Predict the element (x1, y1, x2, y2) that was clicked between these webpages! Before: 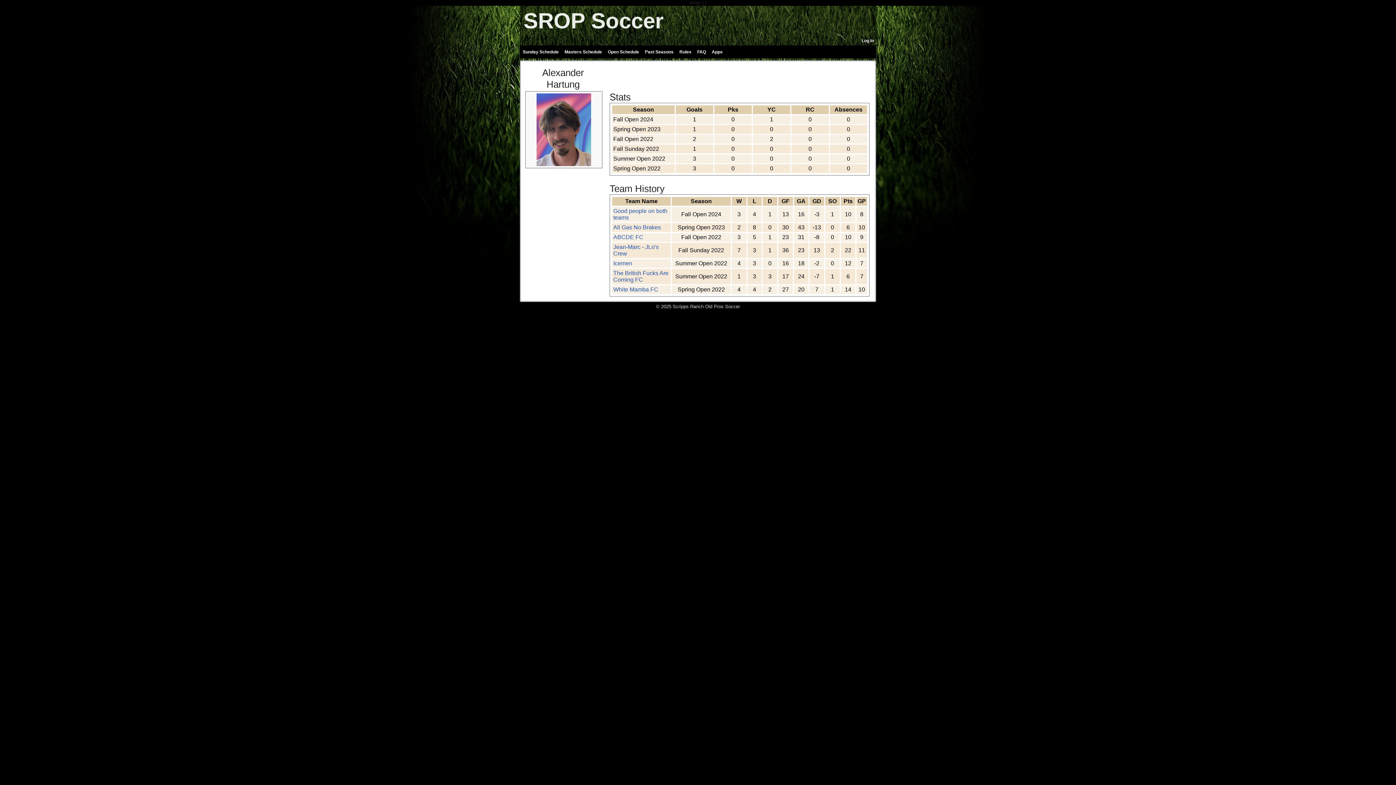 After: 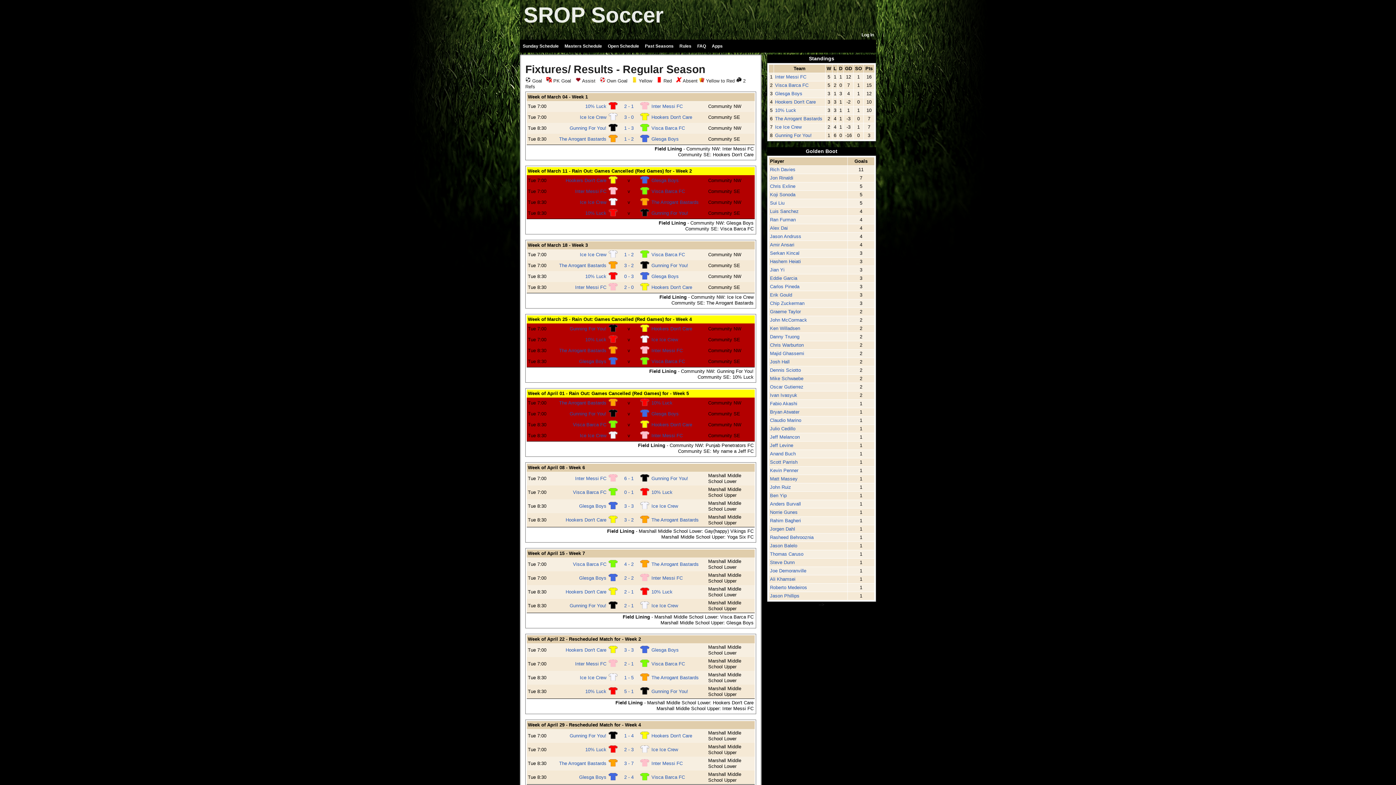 Action: bbox: (561, 45, 605, 58) label: Masters Schedule